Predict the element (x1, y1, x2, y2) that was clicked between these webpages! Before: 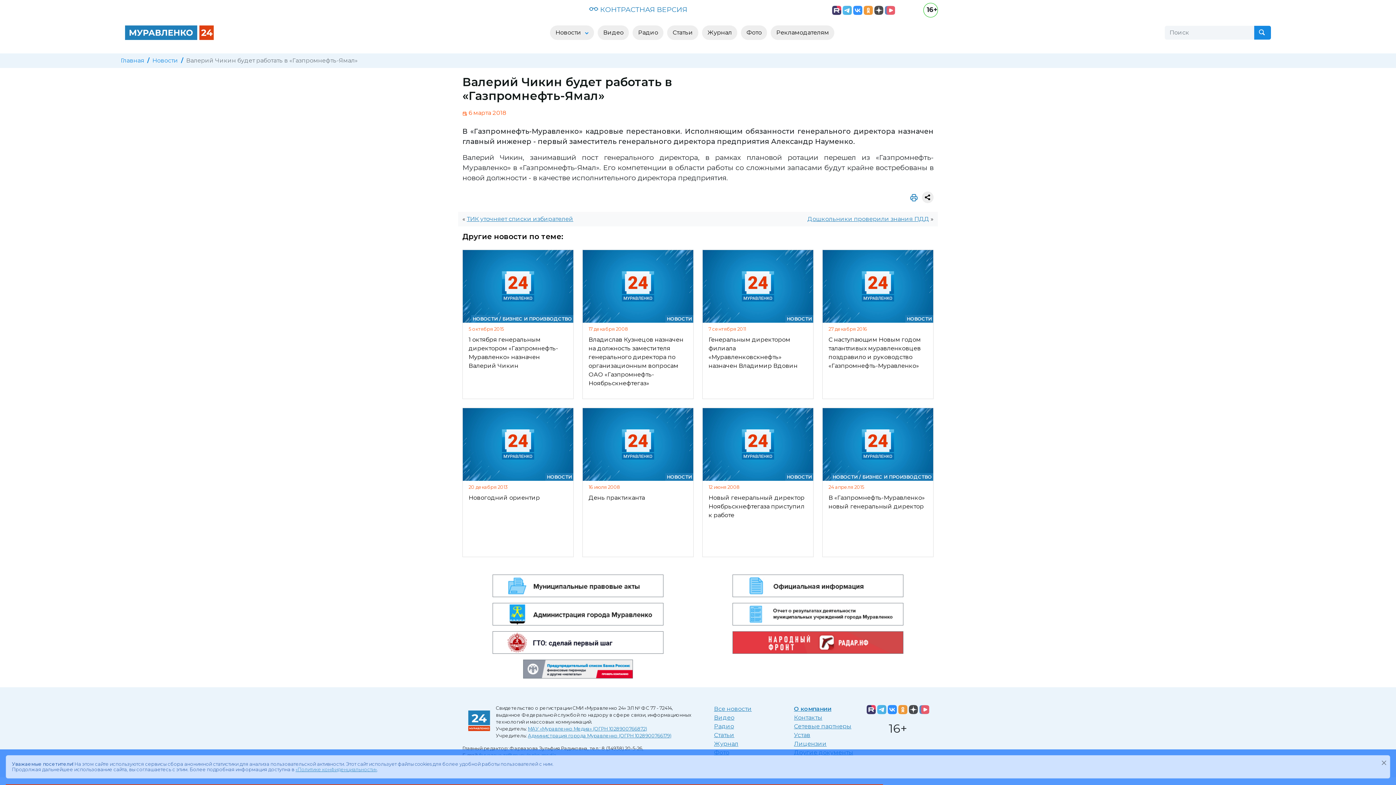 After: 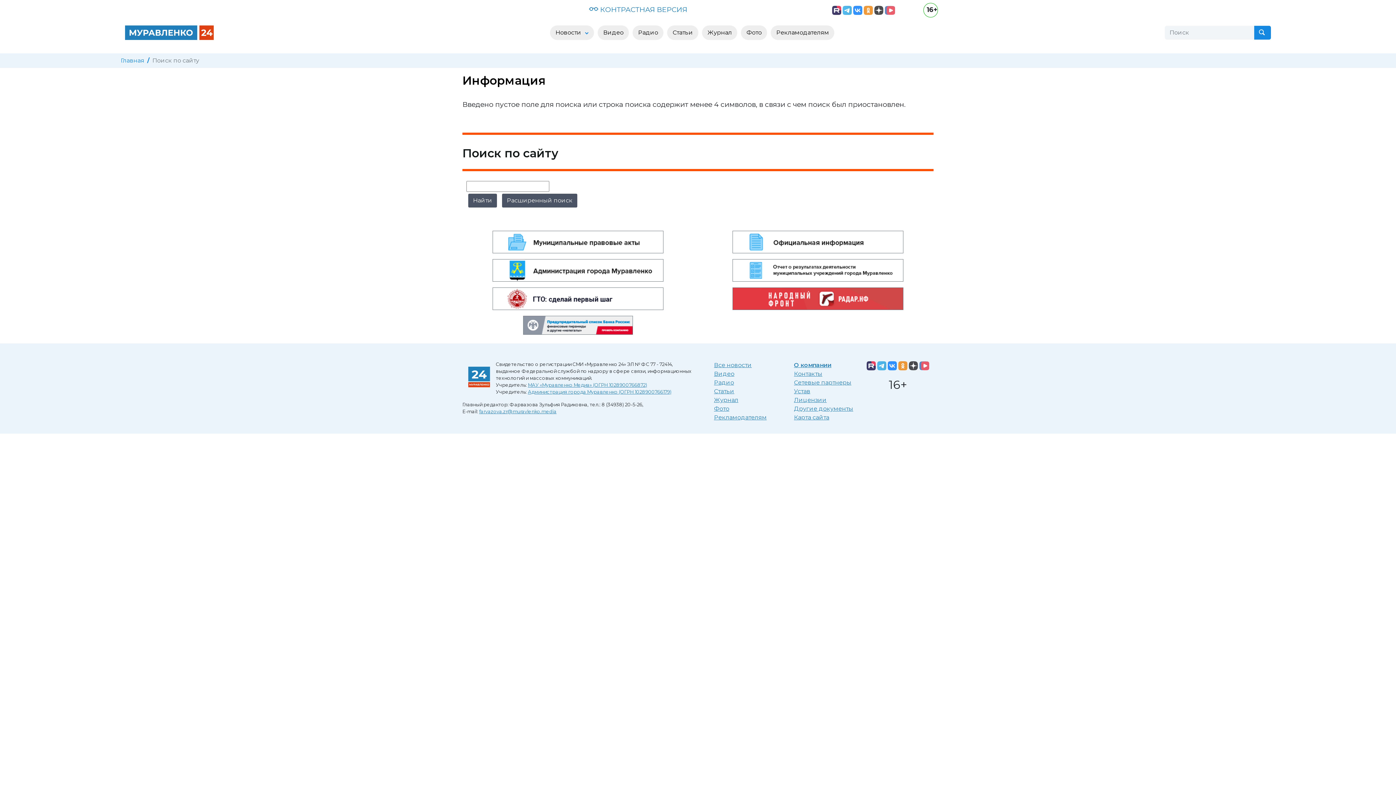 Action: bbox: (1254, 25, 1271, 39)